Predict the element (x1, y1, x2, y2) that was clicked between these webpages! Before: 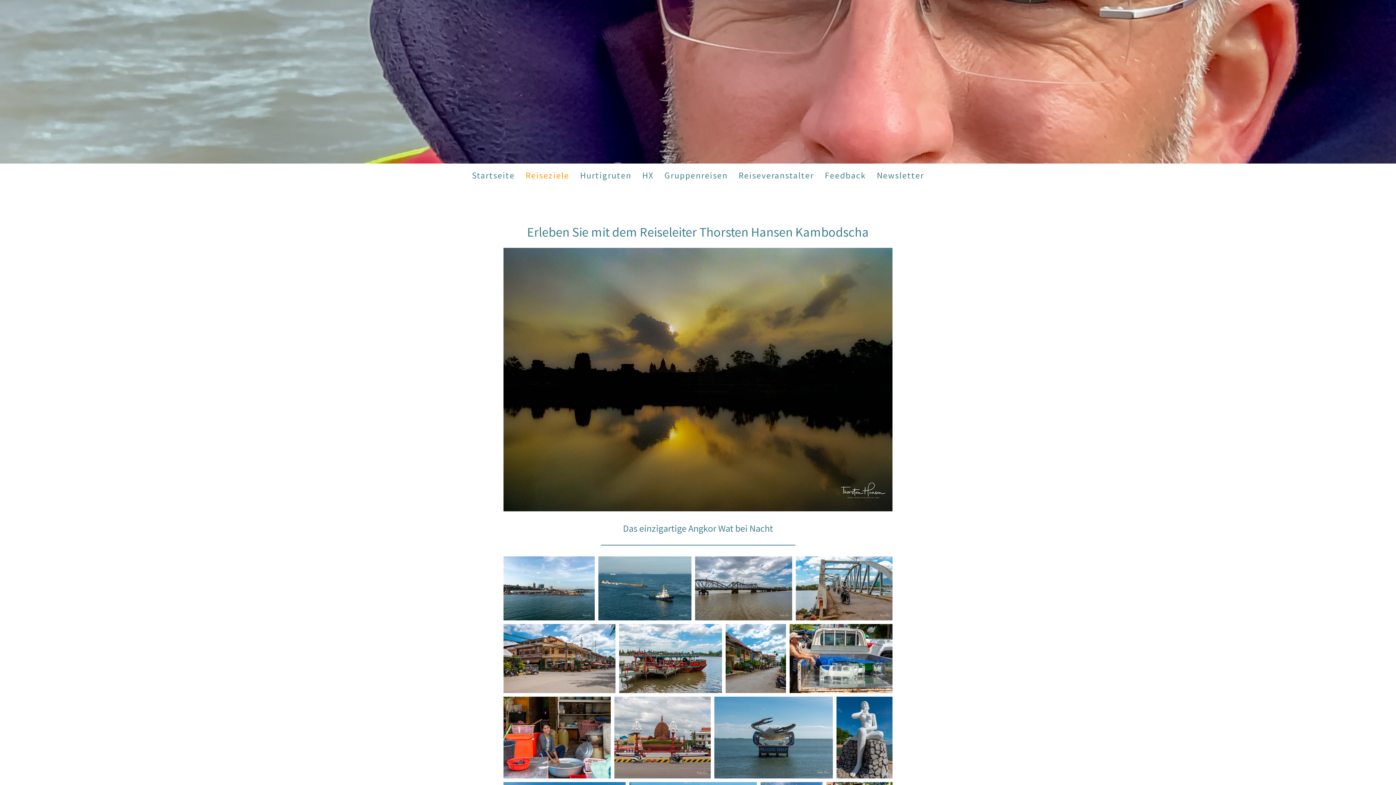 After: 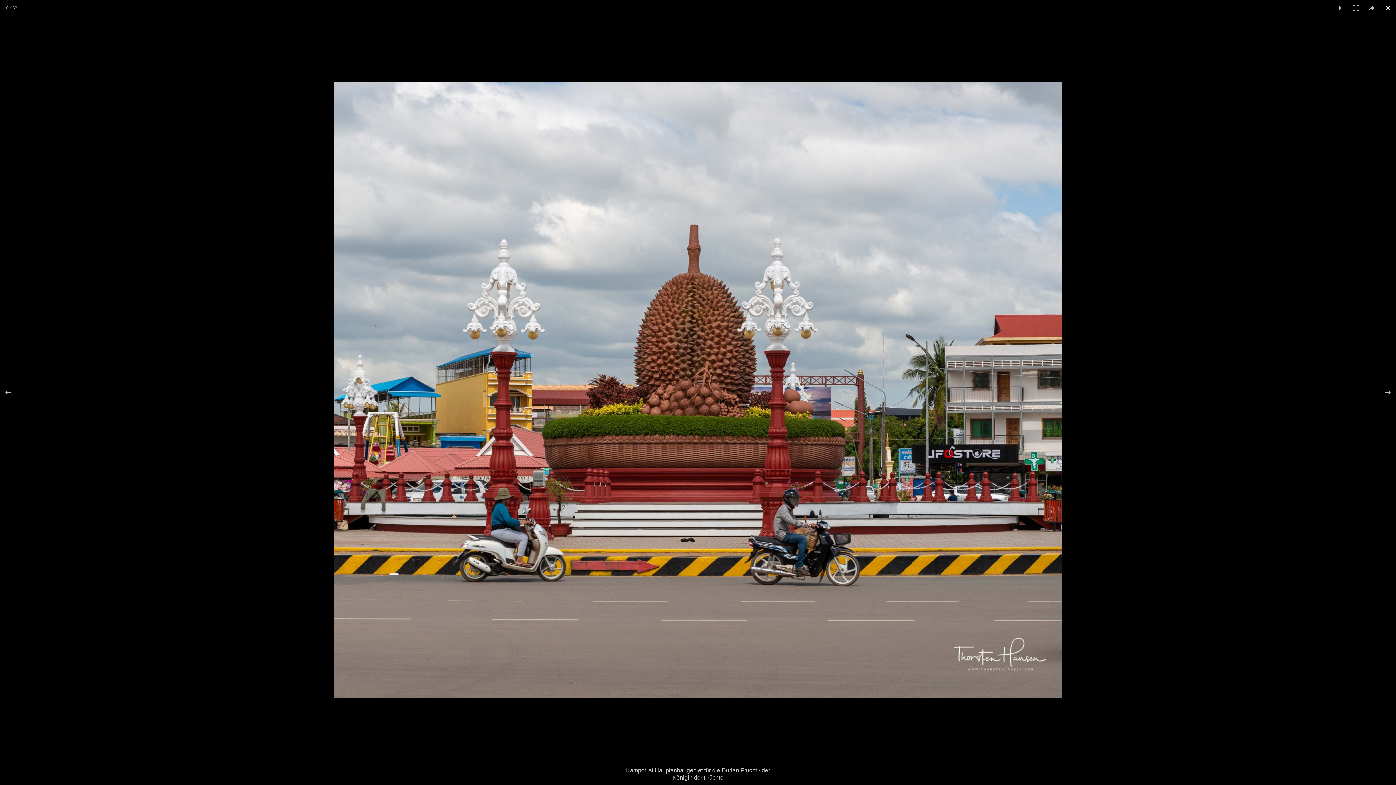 Action: bbox: (614, 697, 714, 779)